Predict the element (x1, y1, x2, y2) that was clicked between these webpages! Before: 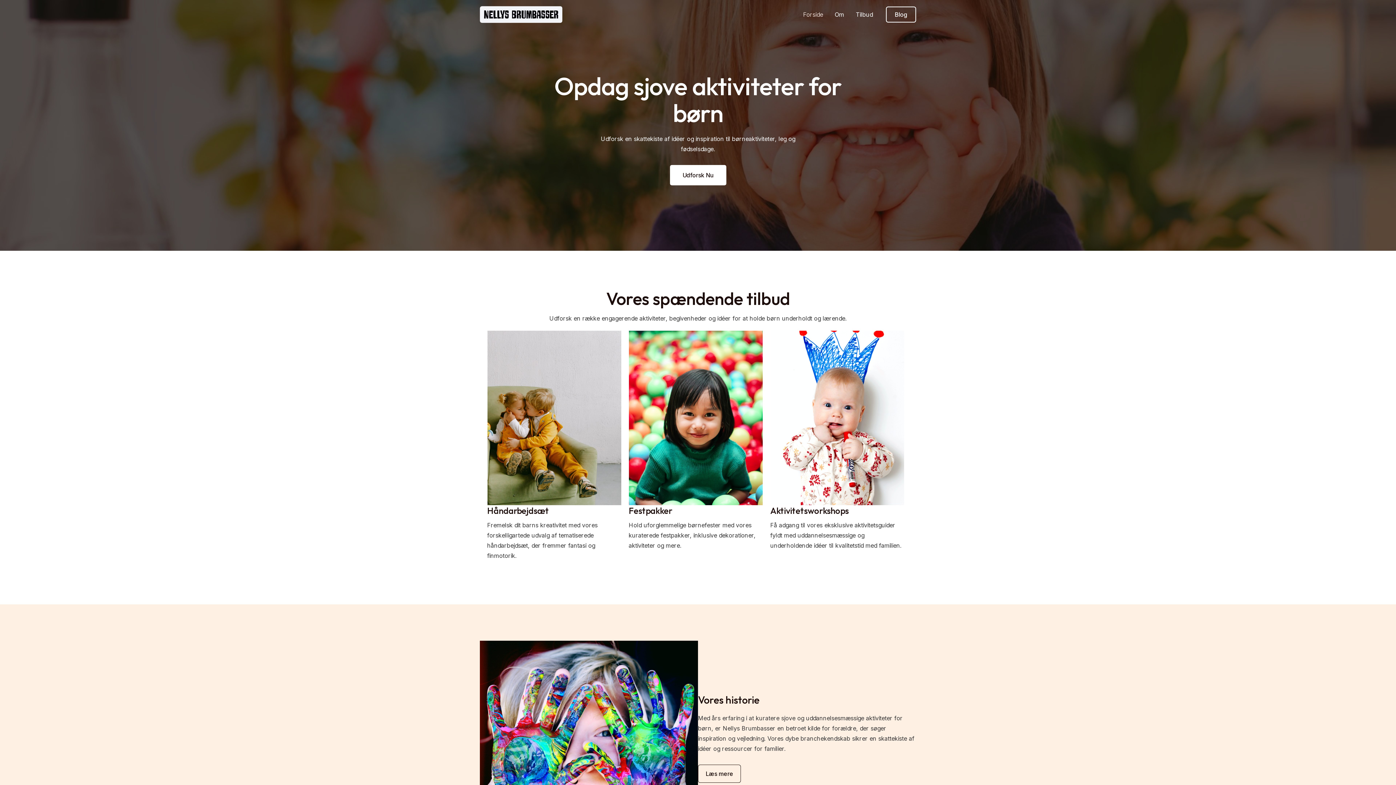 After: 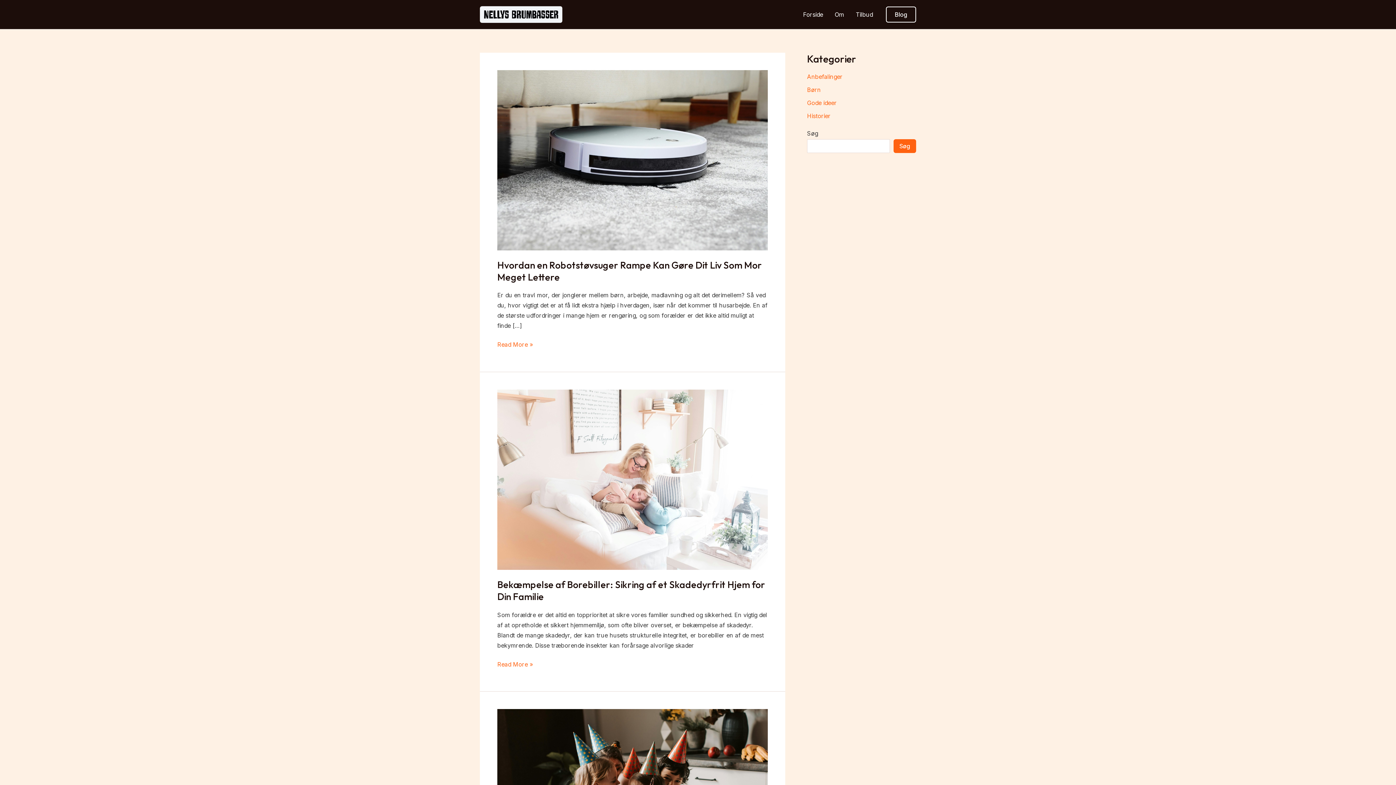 Action: label: Læs mere bbox: (698, 764, 741, 783)